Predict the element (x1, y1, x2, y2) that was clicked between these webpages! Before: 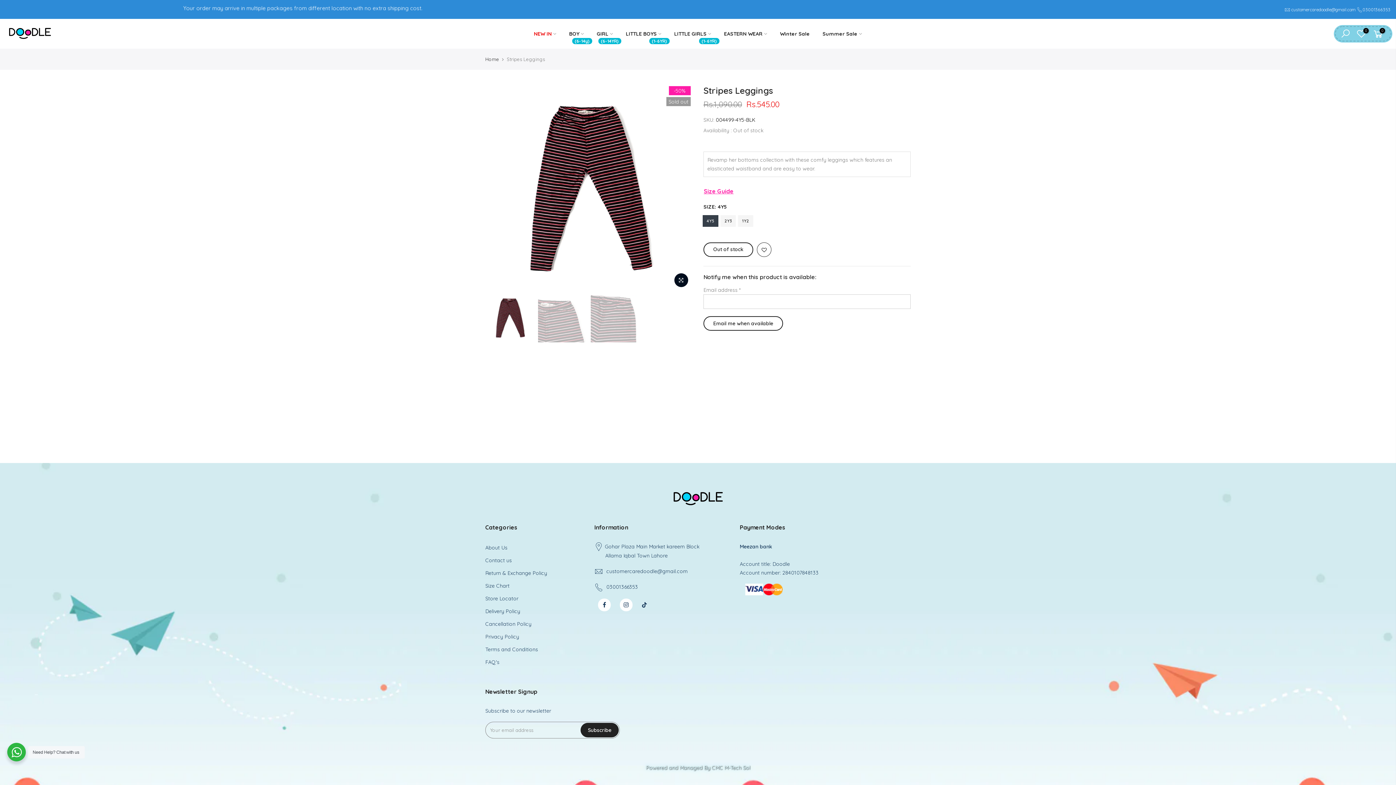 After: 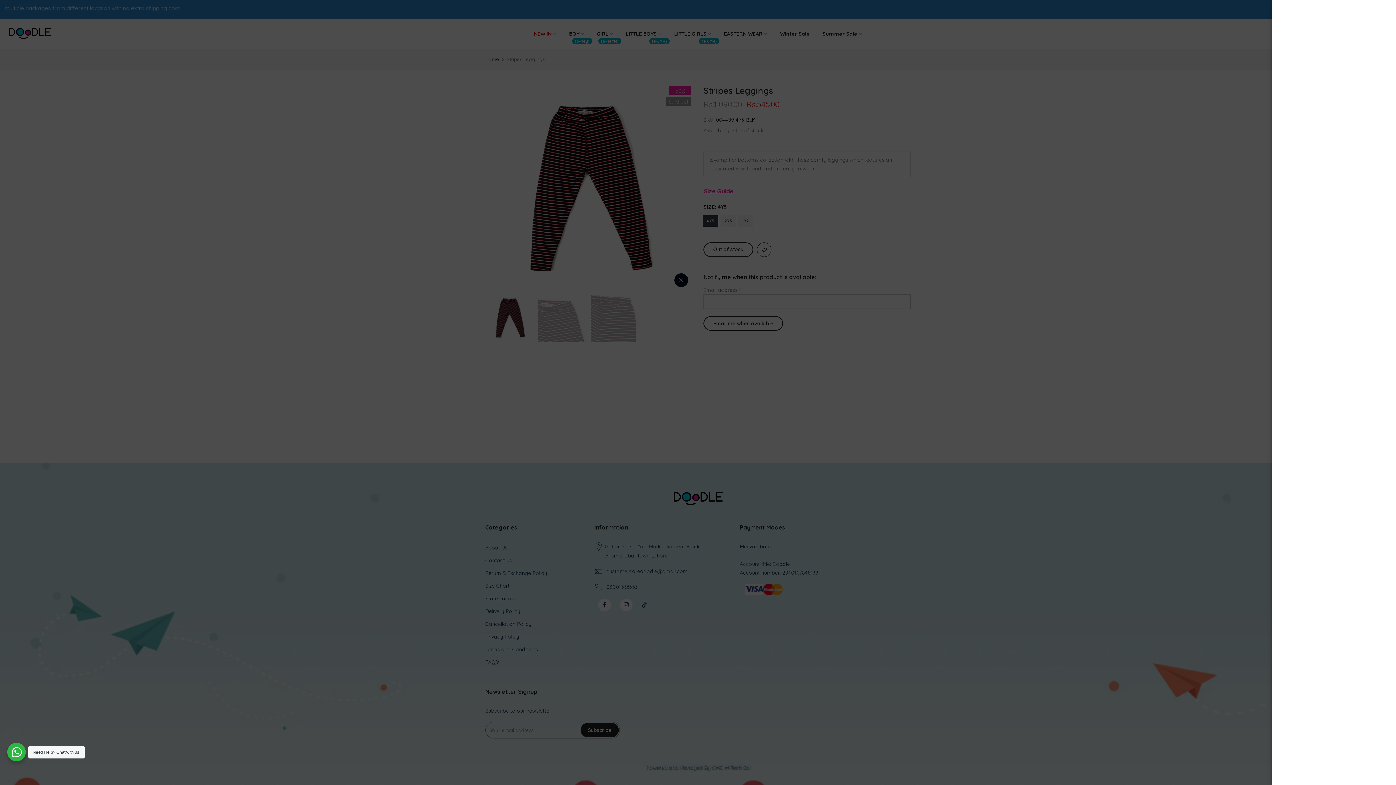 Action: bbox: (1337, 28, 1353, 38)